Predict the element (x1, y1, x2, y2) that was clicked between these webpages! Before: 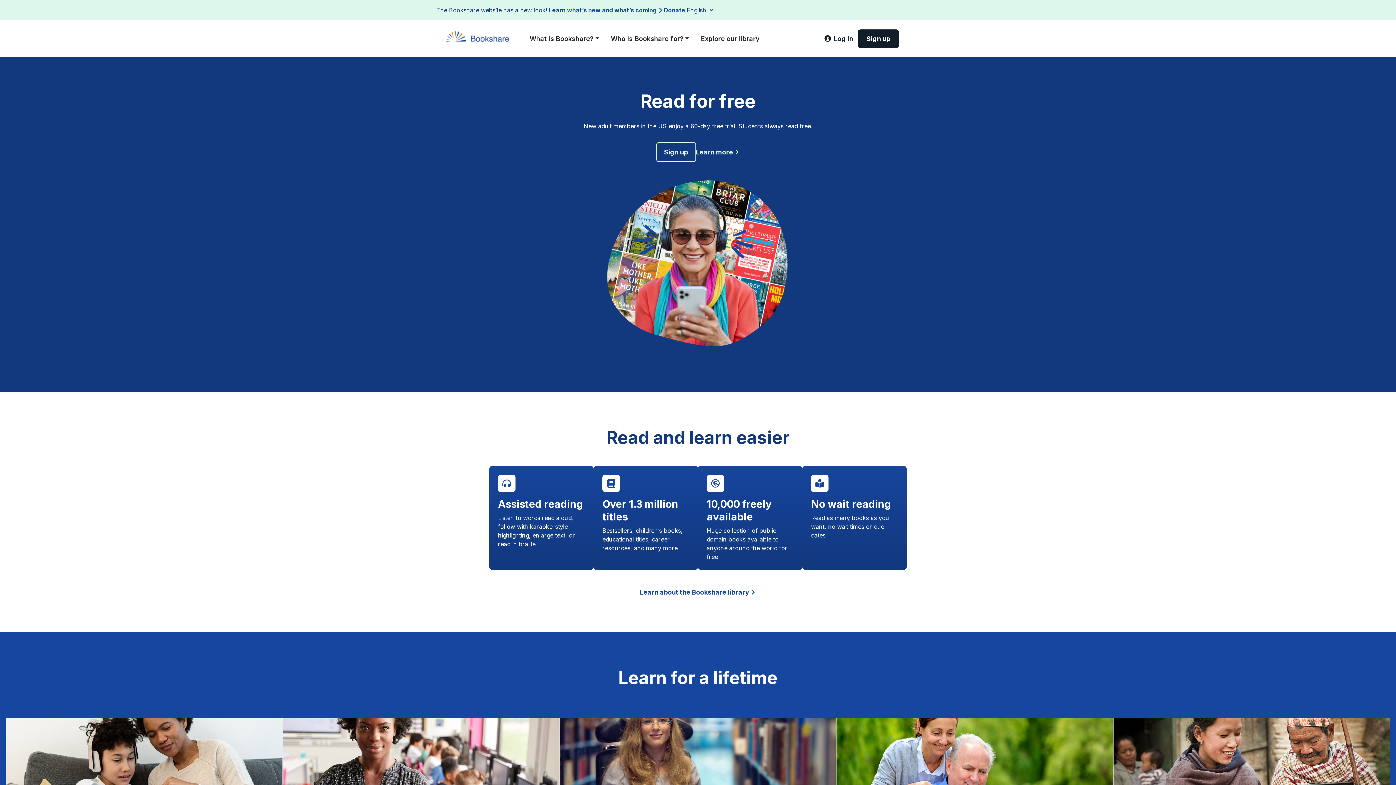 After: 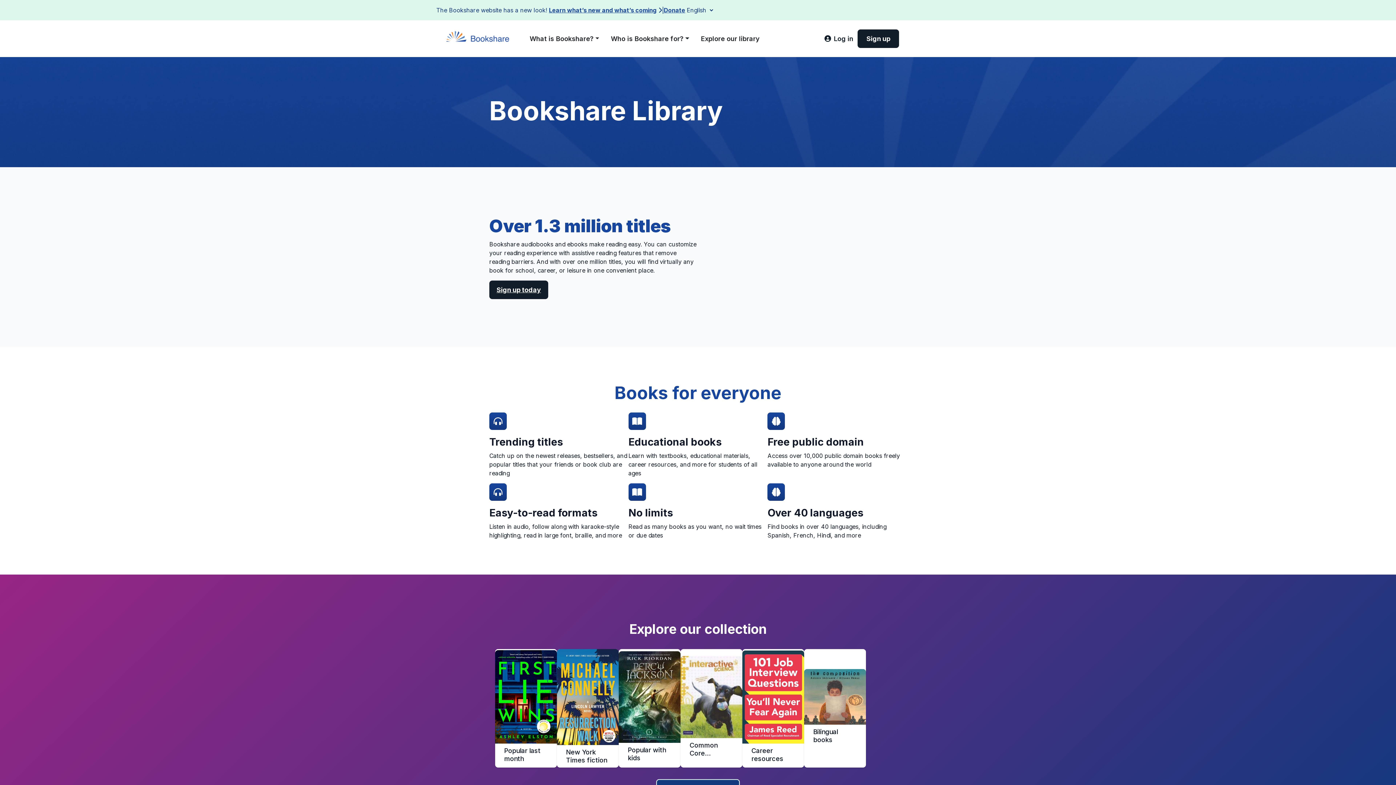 Action: label: Learn about the Bookshare library bbox: (640, 587, 756, 597)